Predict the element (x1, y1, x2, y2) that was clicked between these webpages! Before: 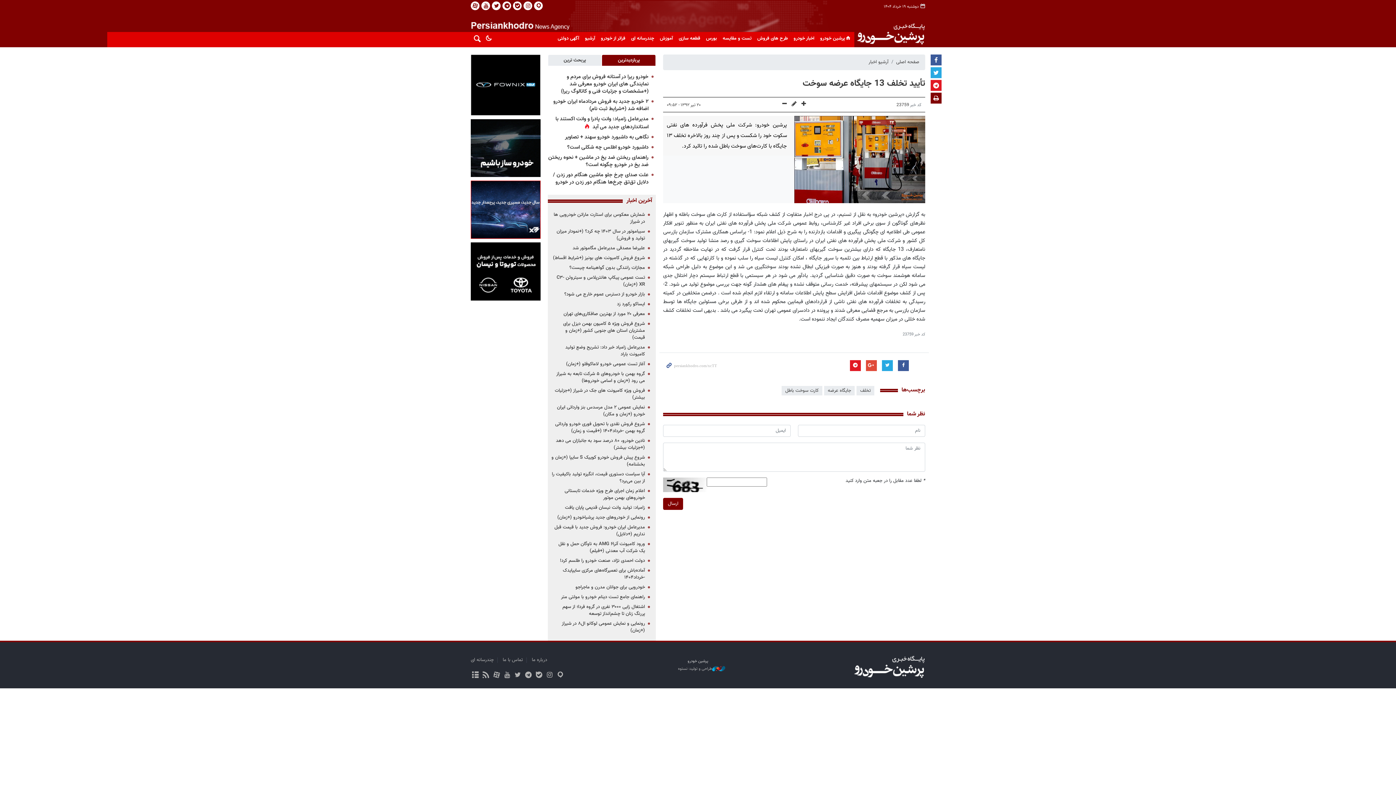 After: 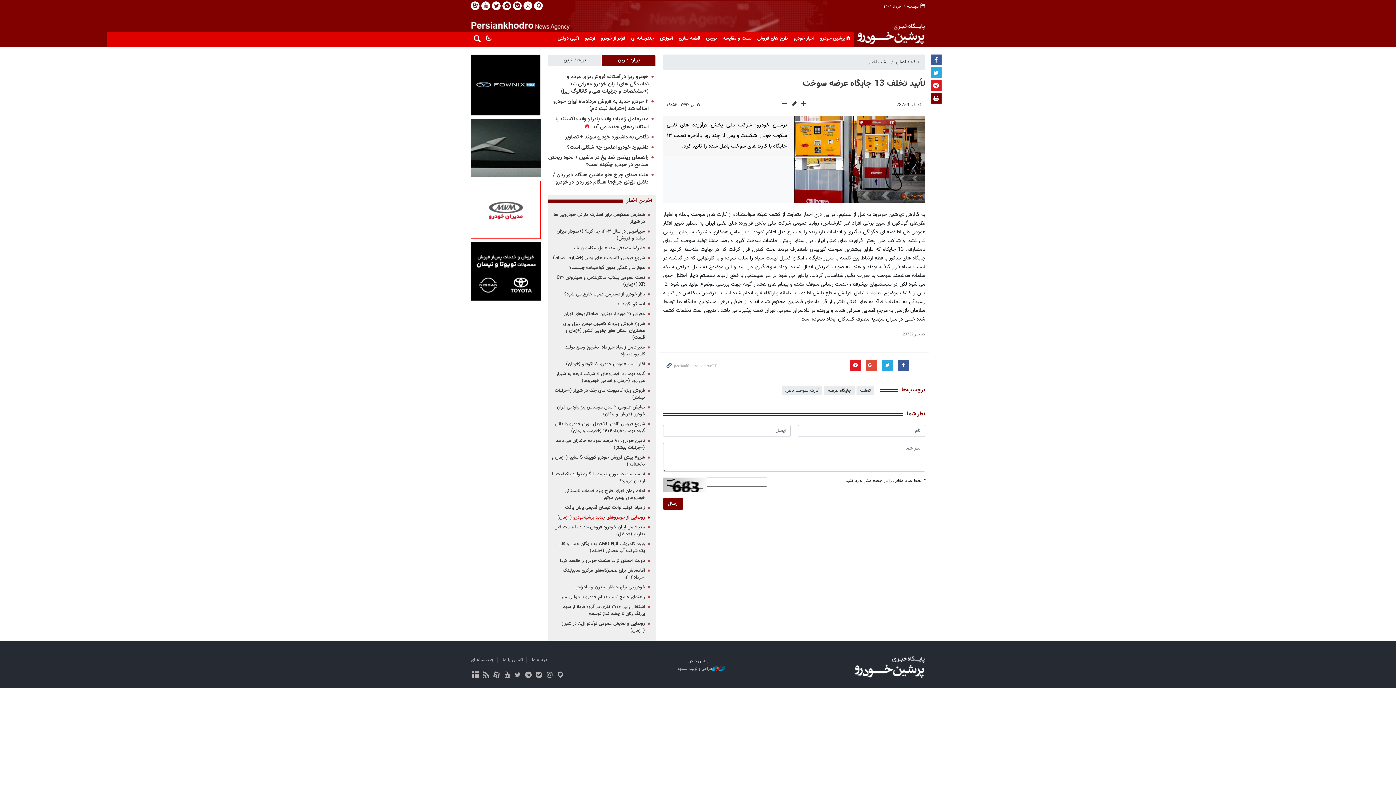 Action: bbox: (557, 514, 645, 521) label: رونمایی از خودروهای جدید پرشیاخودرو (+زمان)